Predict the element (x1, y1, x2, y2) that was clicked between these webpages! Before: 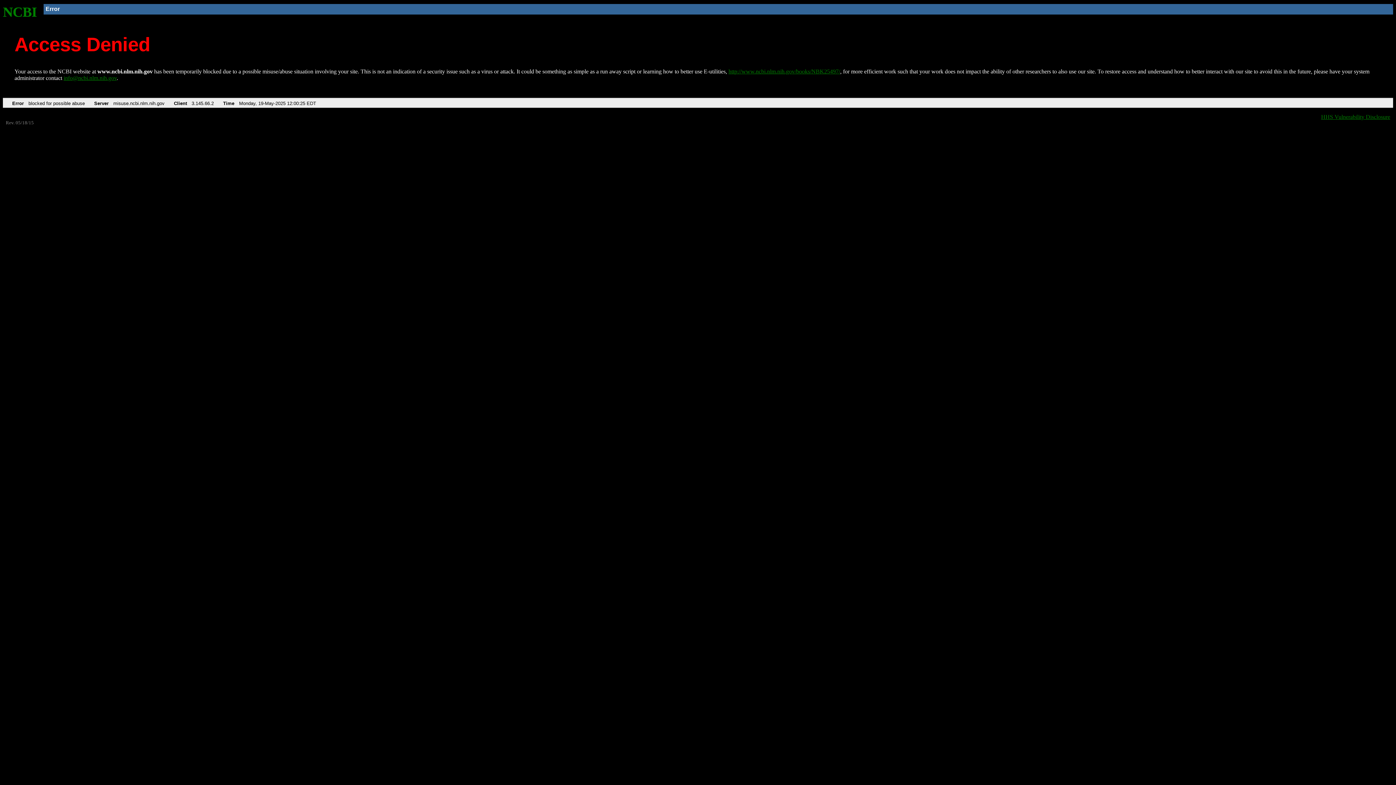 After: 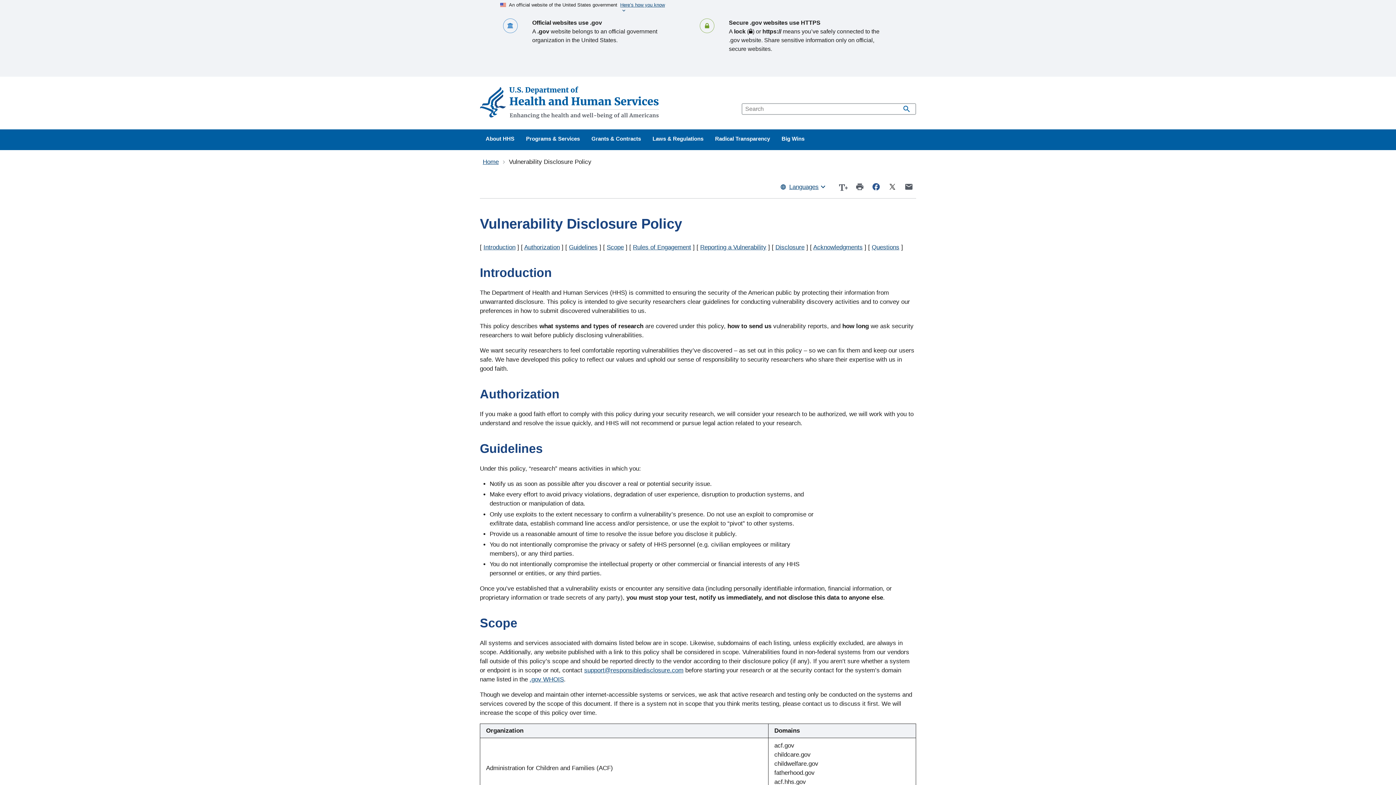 Action: bbox: (1321, 113, 1390, 119) label: HHS Vulnerability Disclosure